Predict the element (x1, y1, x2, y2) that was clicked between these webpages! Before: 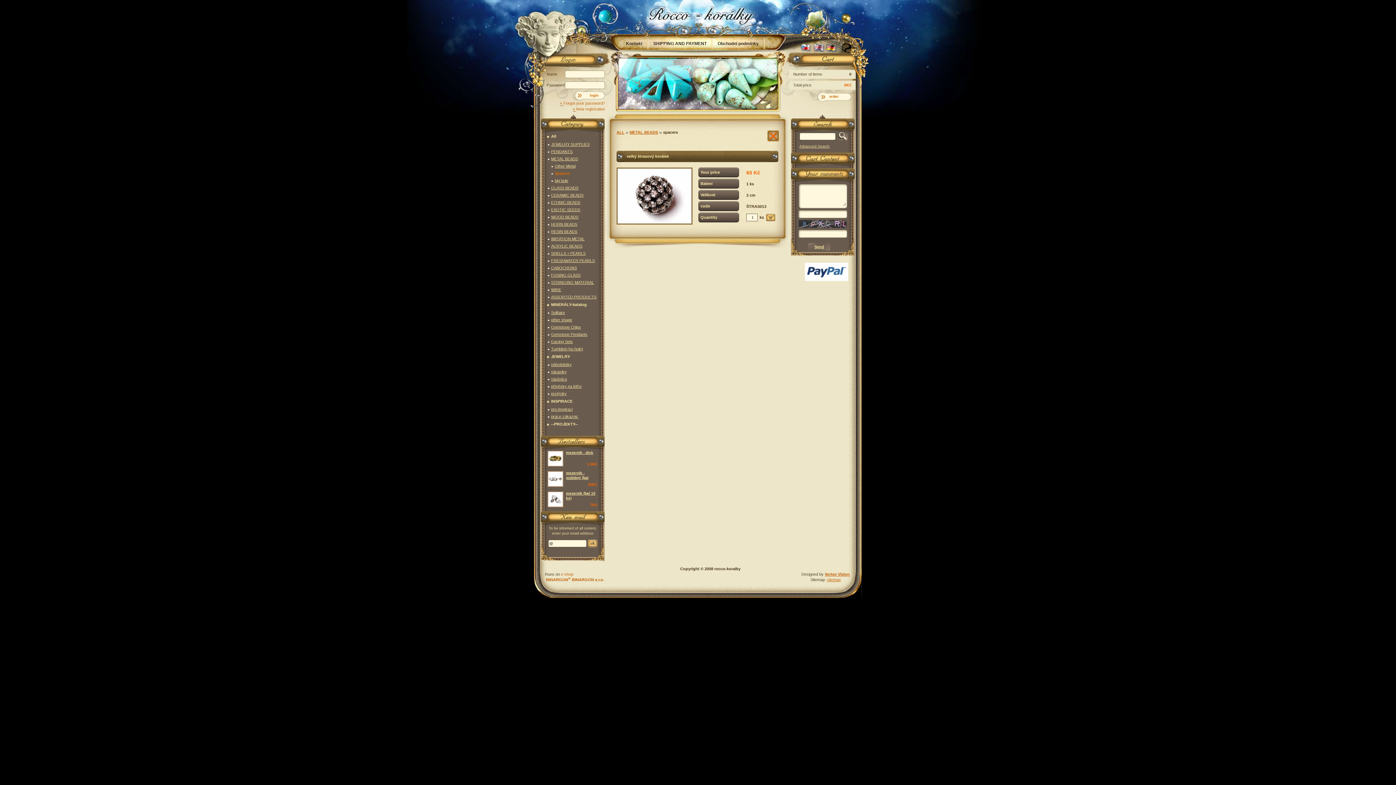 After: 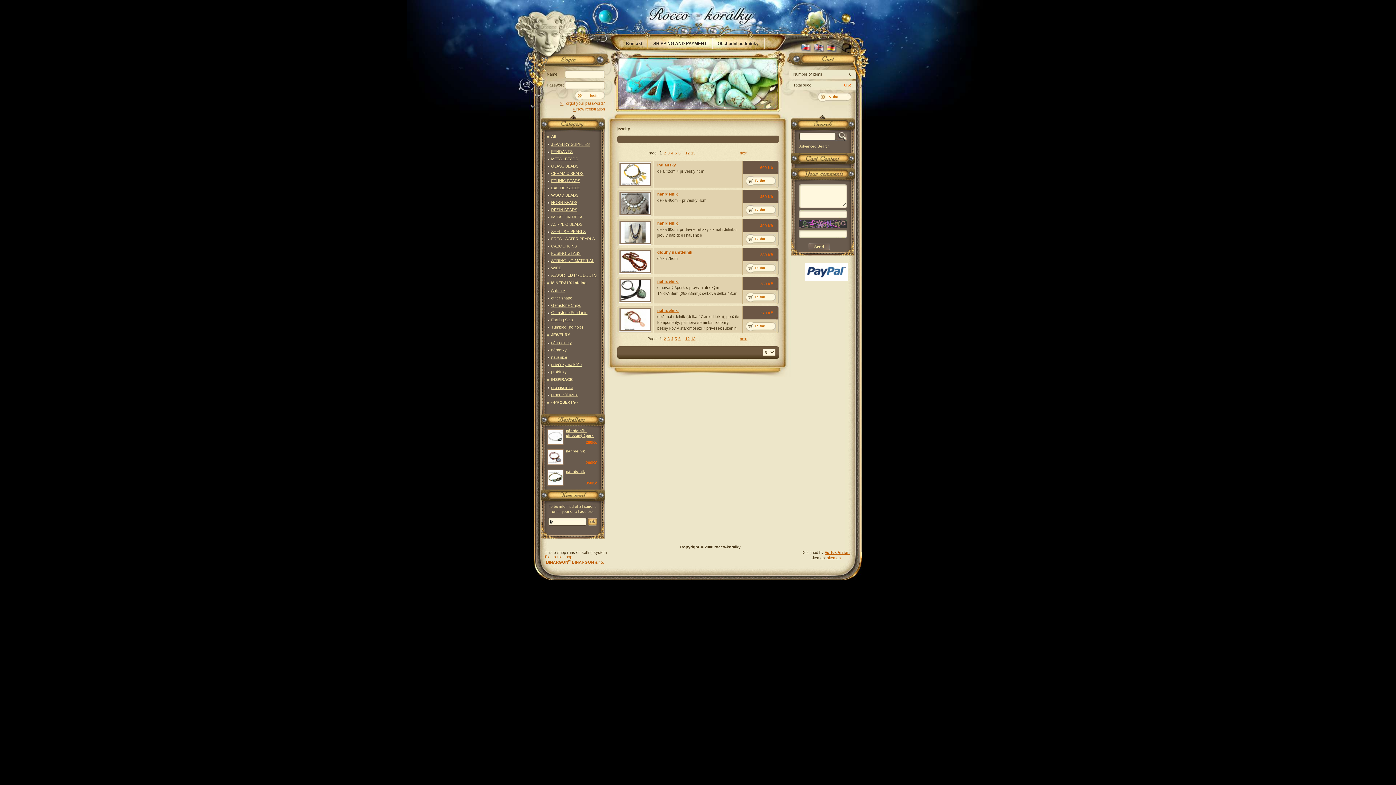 Action: label: JEWELRY bbox: (551, 352, 570, 361)